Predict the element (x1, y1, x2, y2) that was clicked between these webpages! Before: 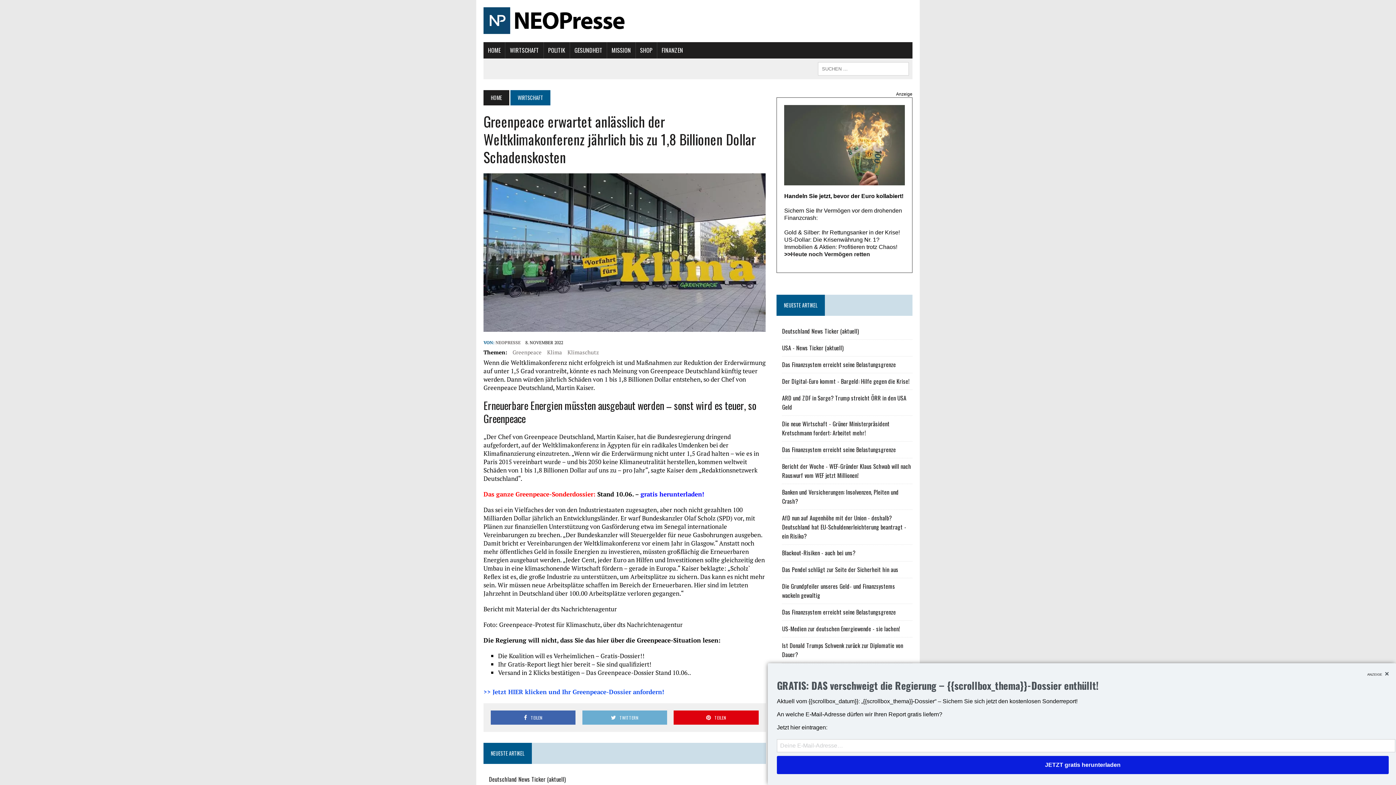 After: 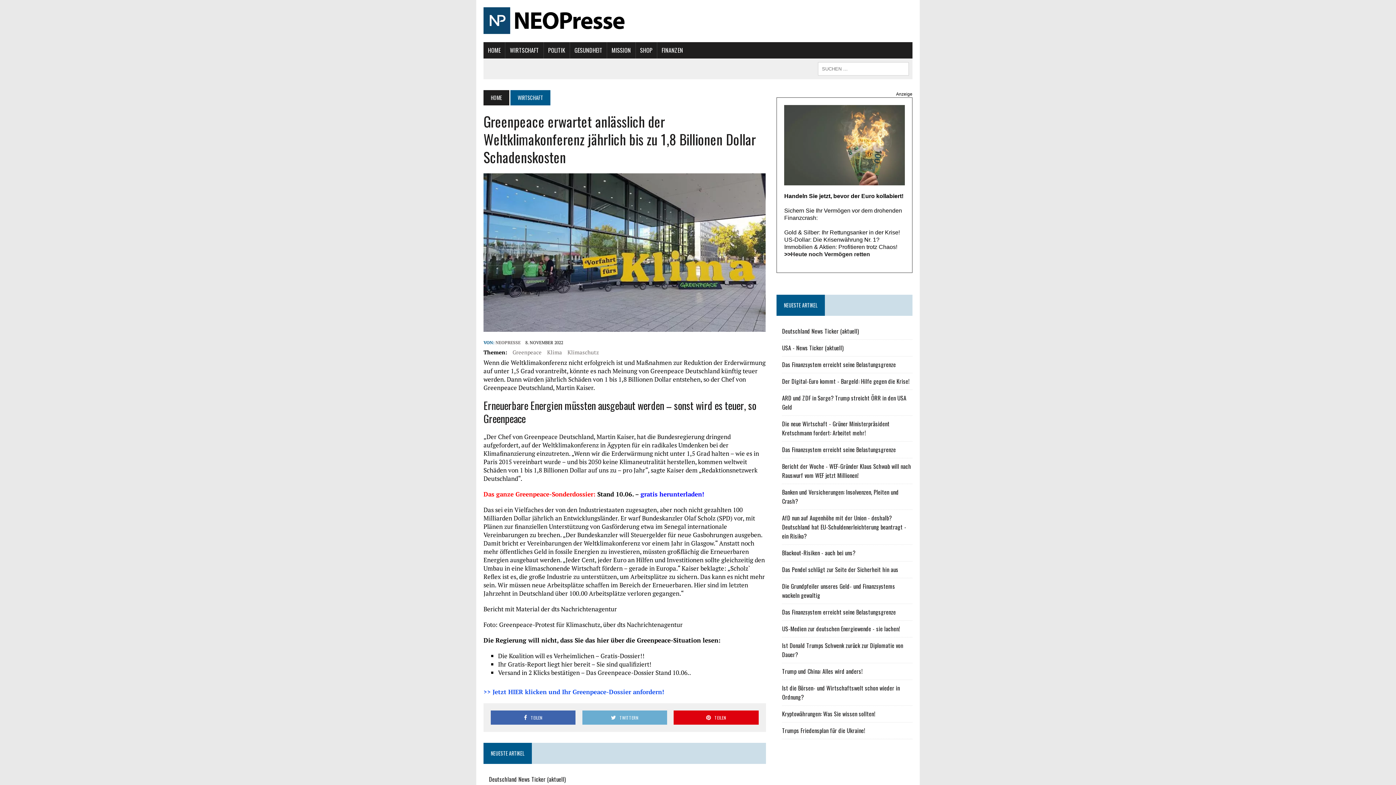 Action: bbox: (1385, 672, 1389, 676)